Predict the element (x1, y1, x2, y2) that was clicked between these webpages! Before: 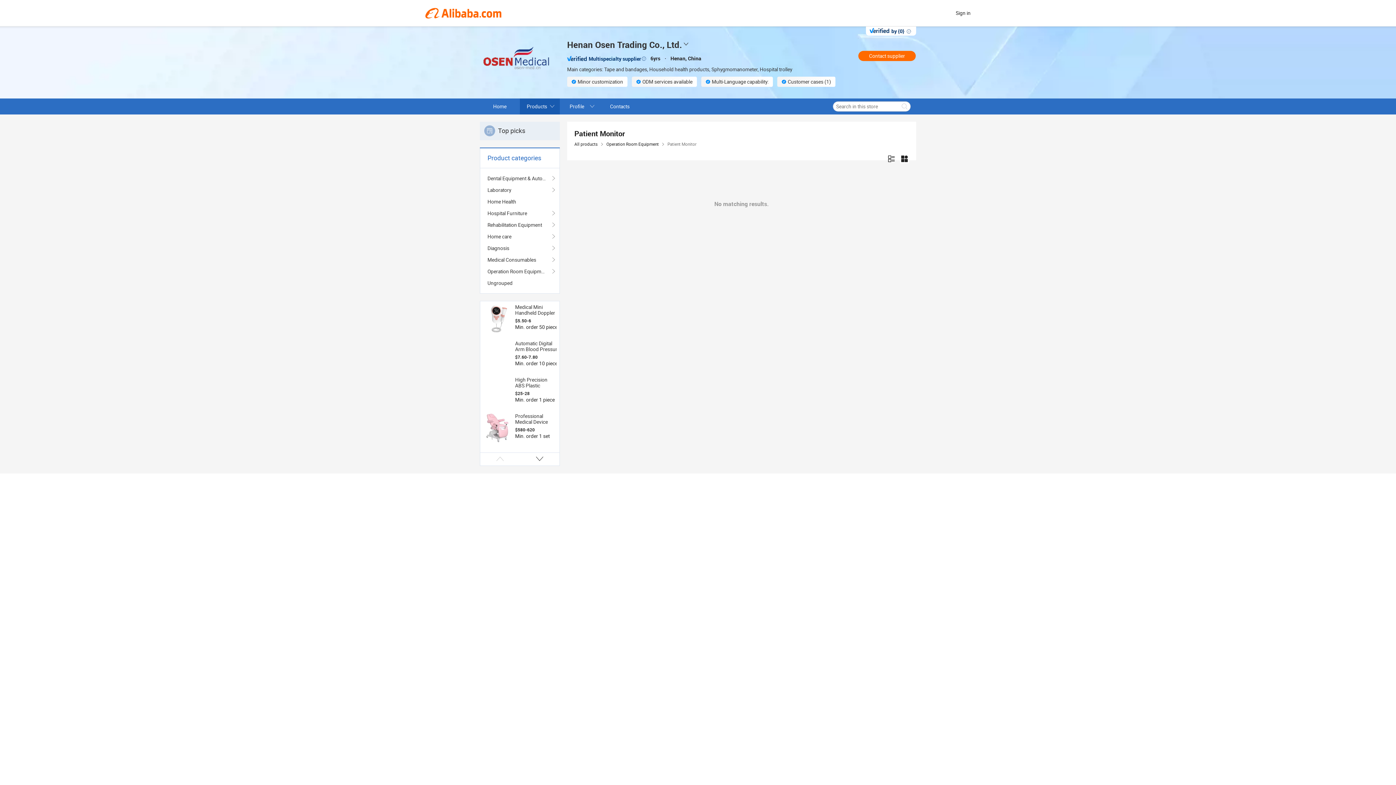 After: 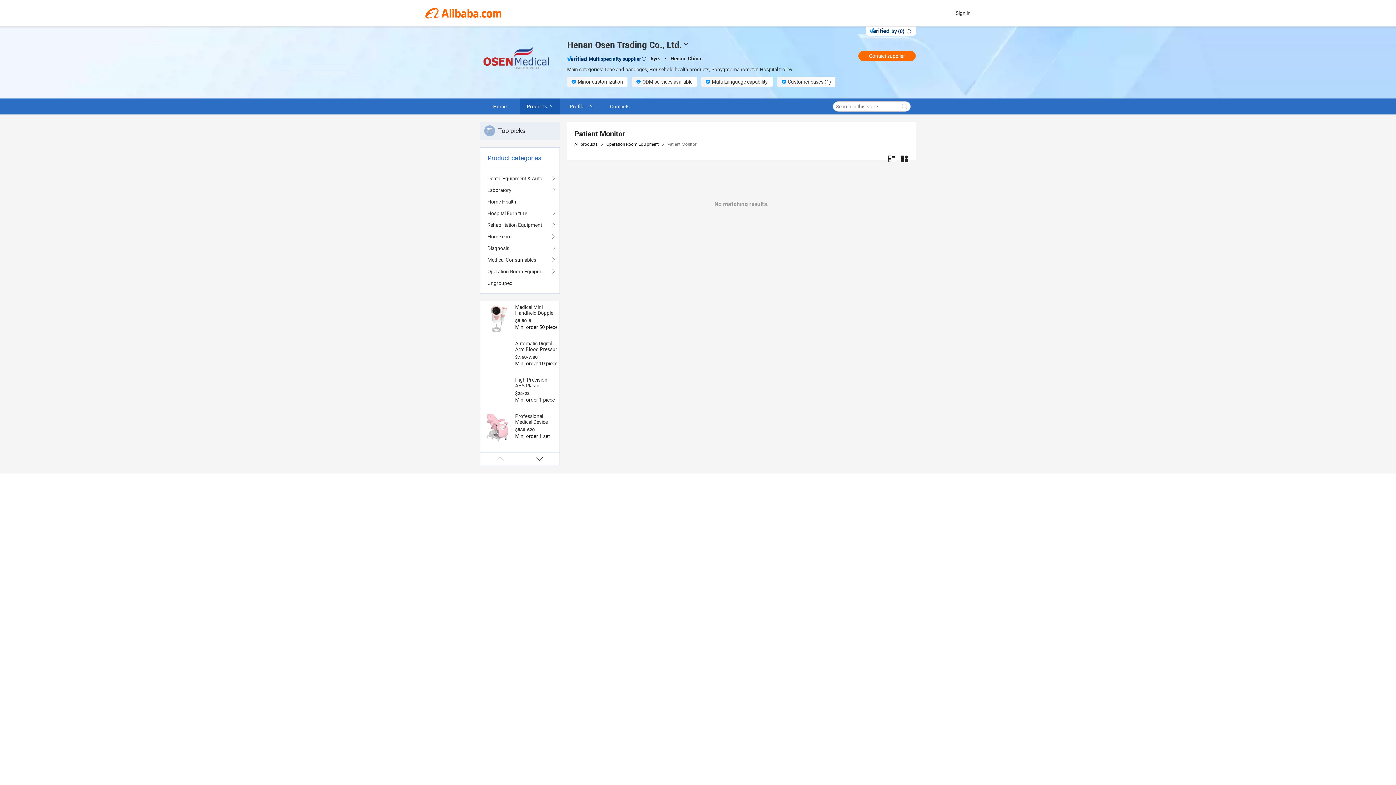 Action: bbox: (567, 56, 587, 61)